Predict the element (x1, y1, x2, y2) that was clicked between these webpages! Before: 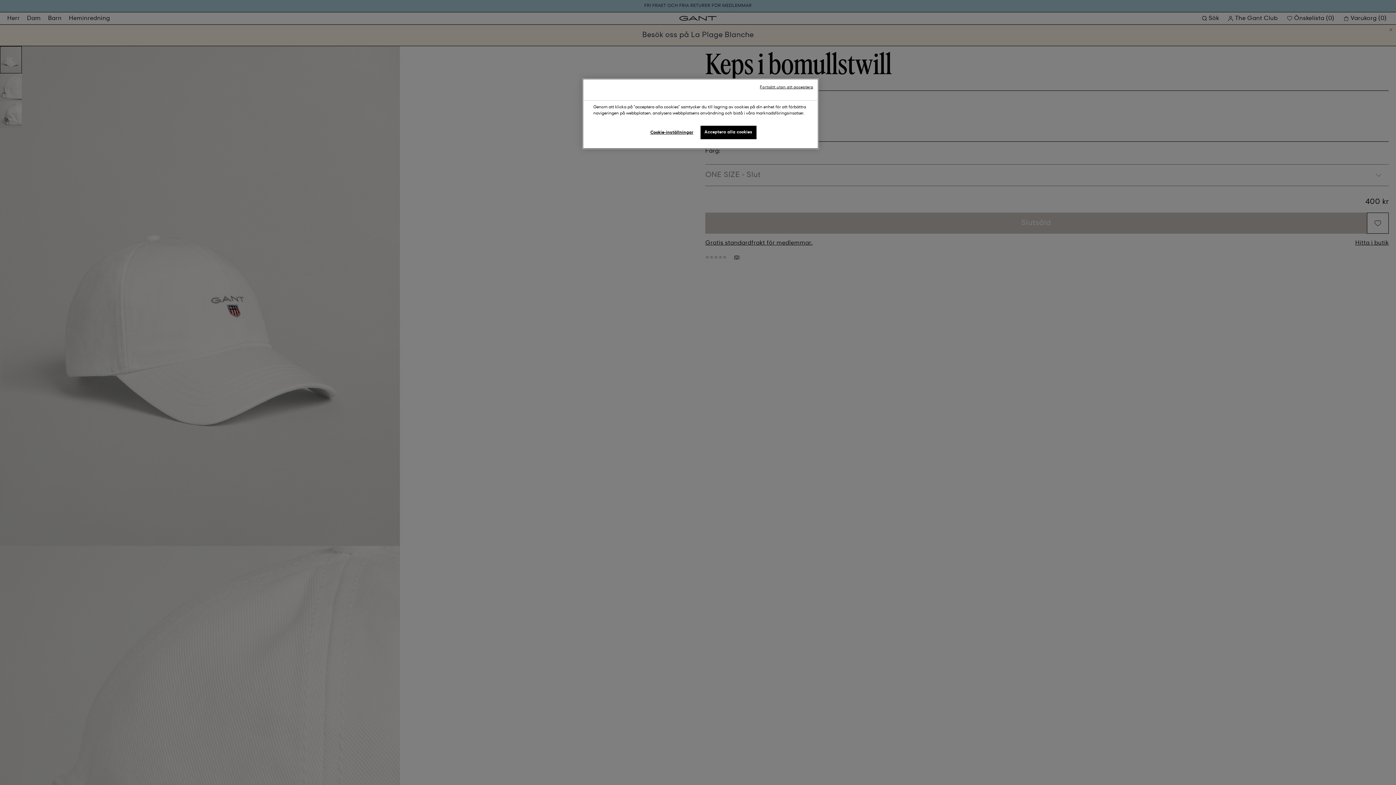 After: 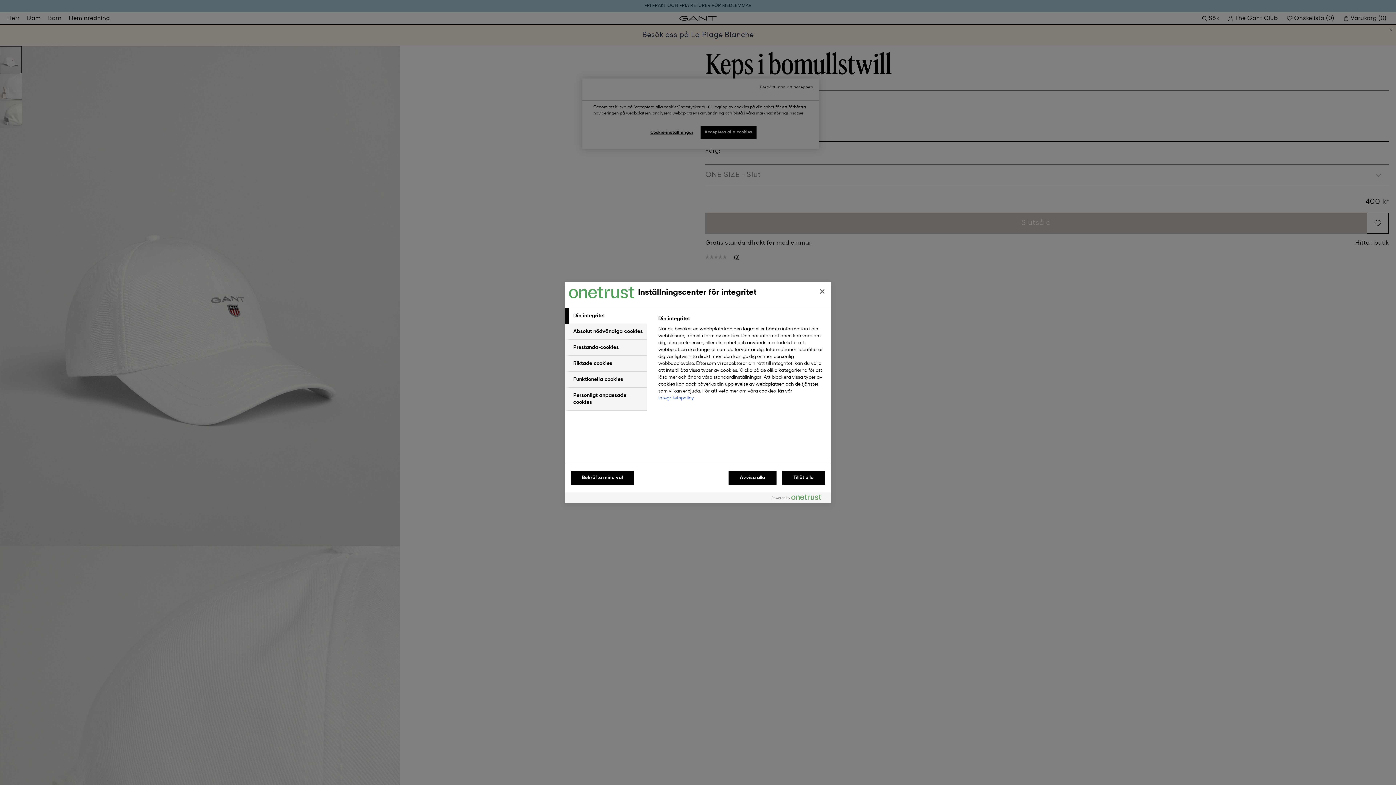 Action: label: Cookie-inställningar bbox: (647, 125, 696, 140)